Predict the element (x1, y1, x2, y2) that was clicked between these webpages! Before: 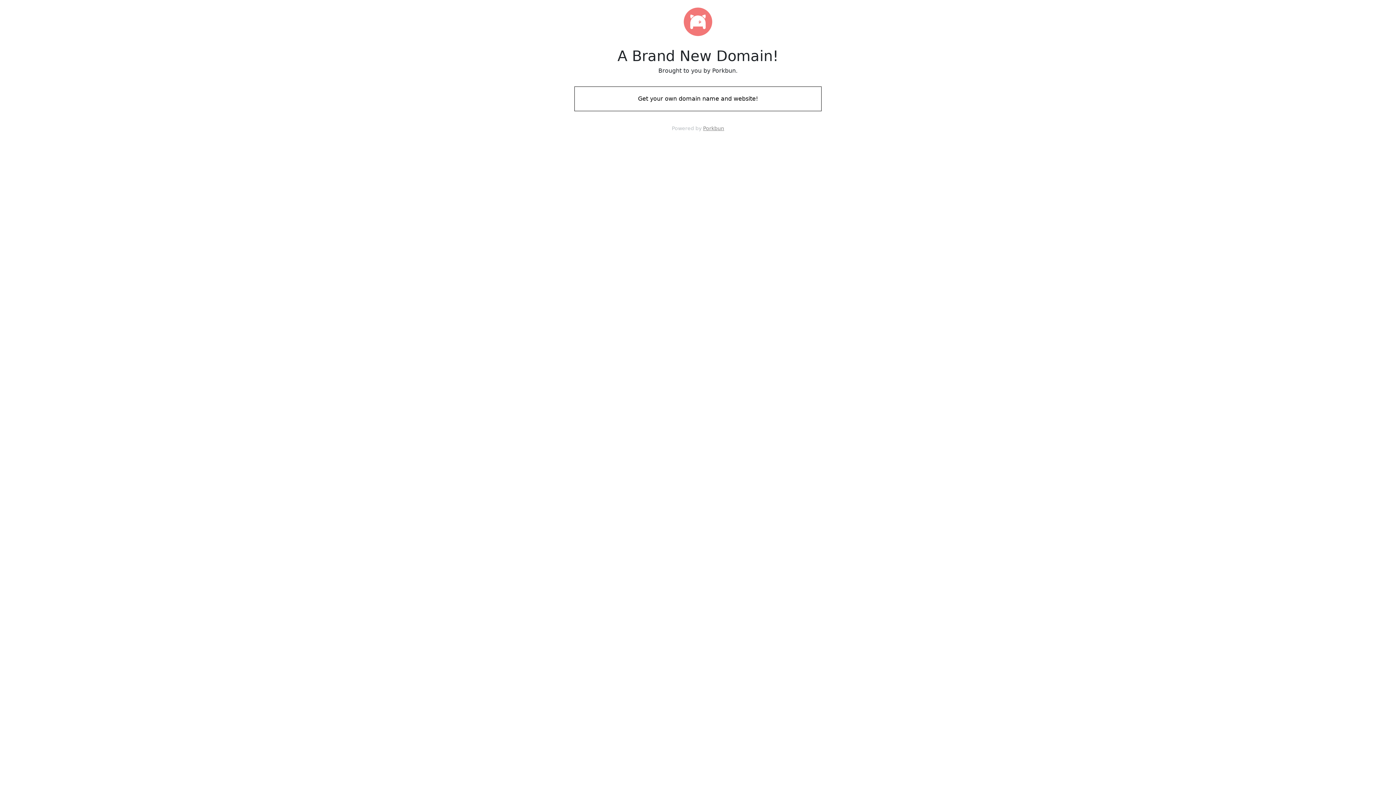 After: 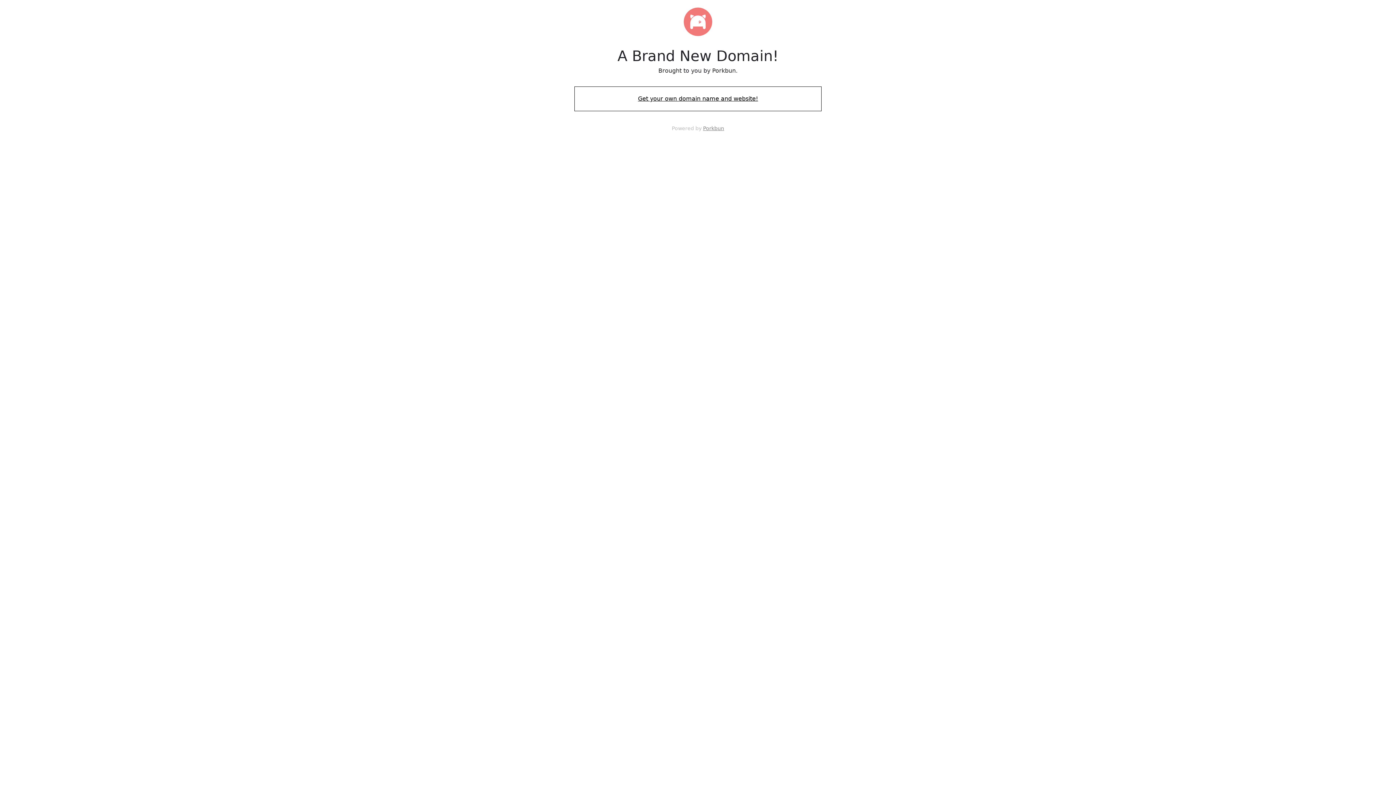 Action: label: Get your own domain name and website! bbox: (574, 88, 821, 109)